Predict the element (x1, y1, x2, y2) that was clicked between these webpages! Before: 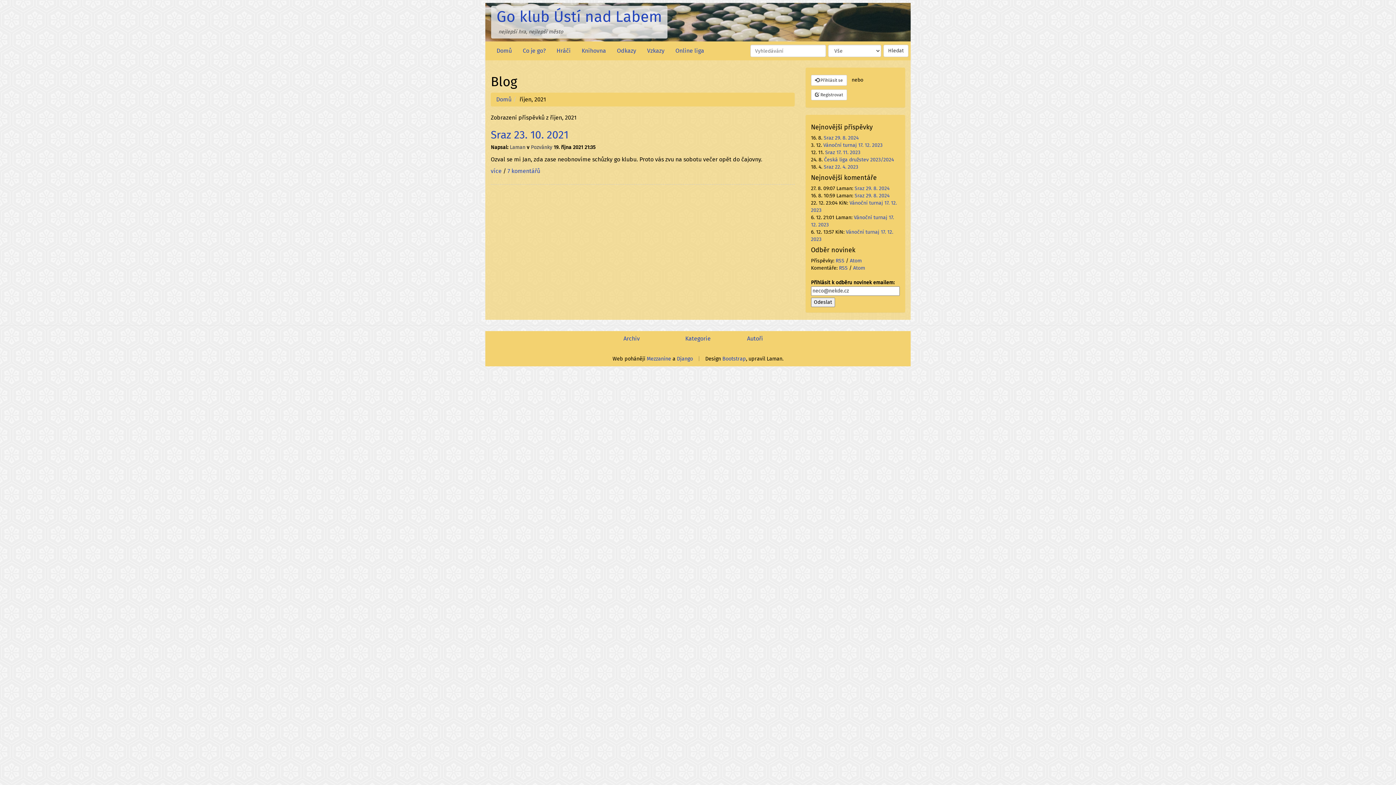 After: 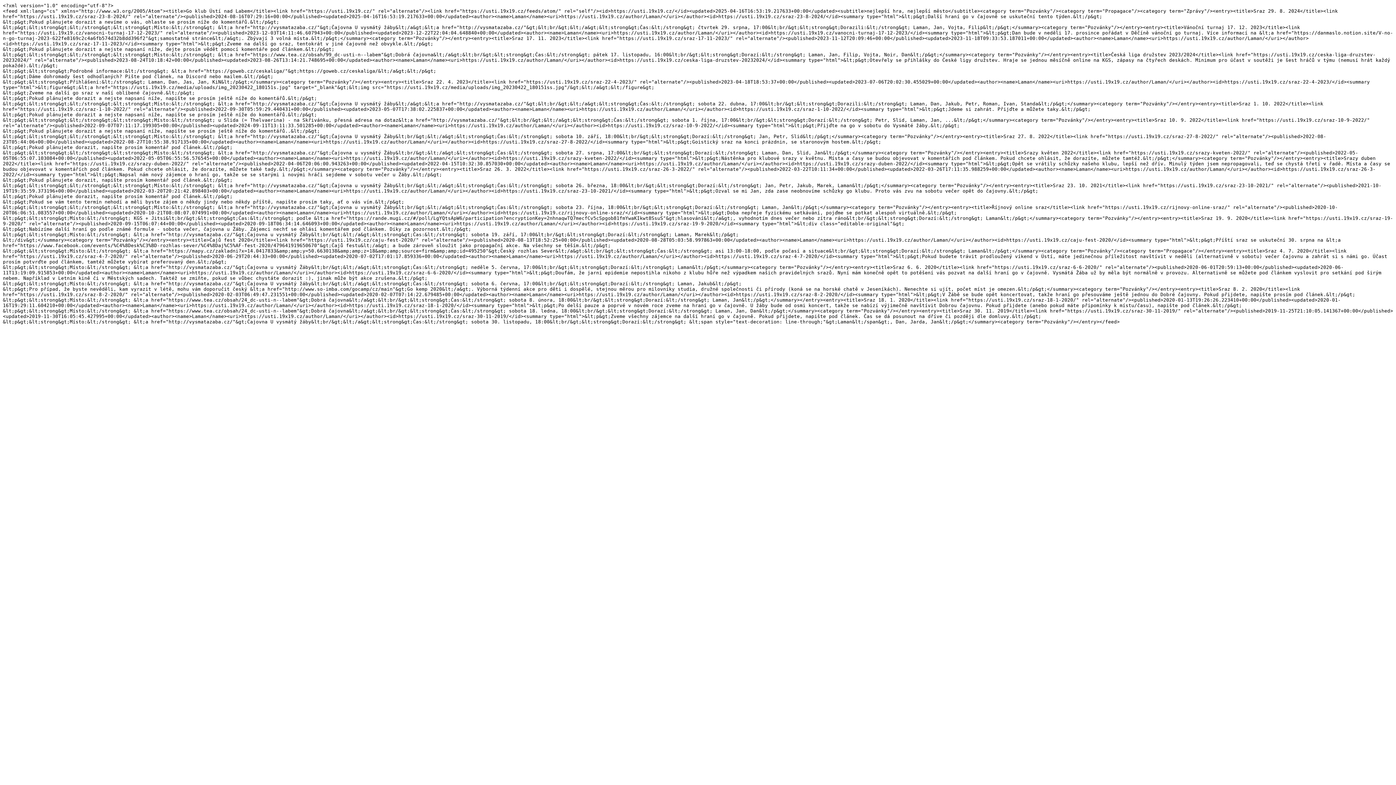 Action: label: Atom bbox: (850, 257, 862, 264)